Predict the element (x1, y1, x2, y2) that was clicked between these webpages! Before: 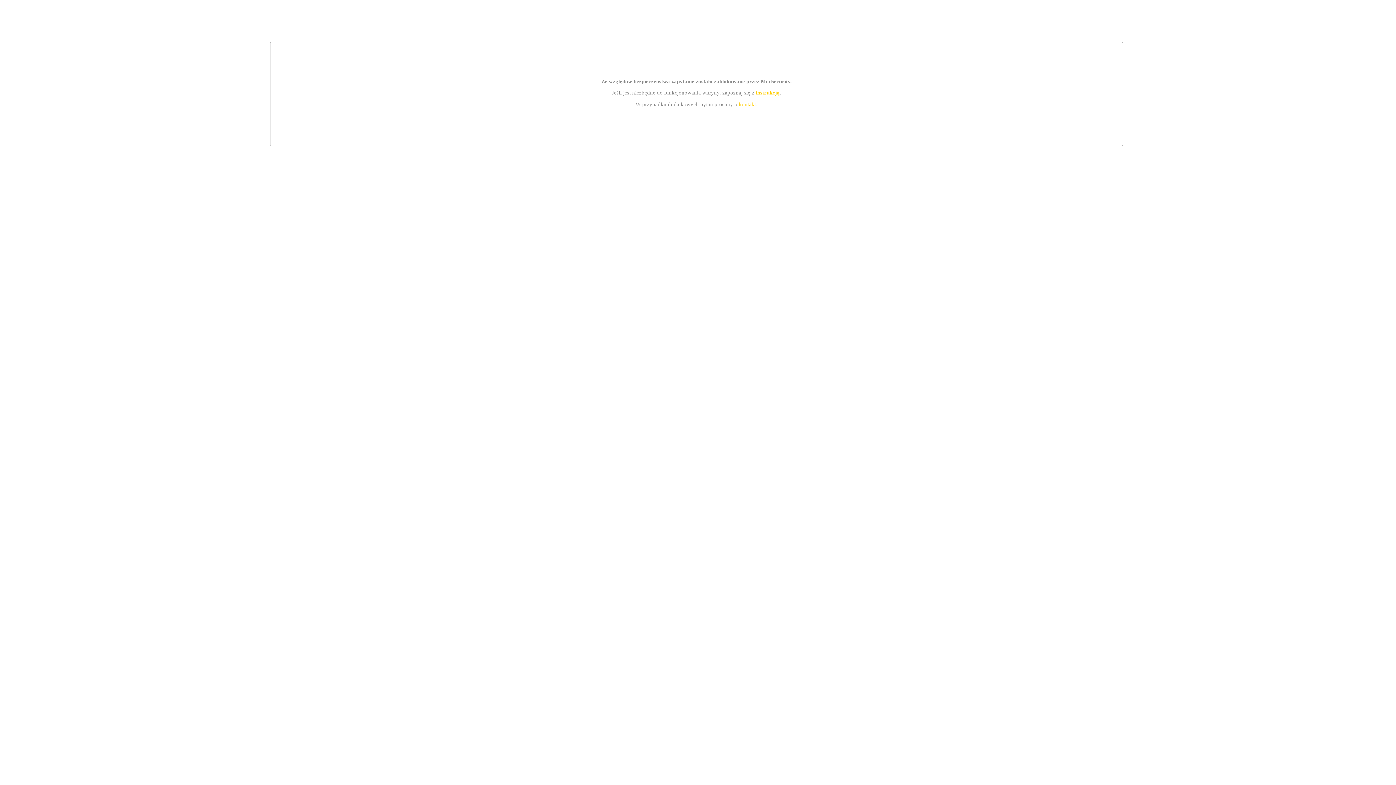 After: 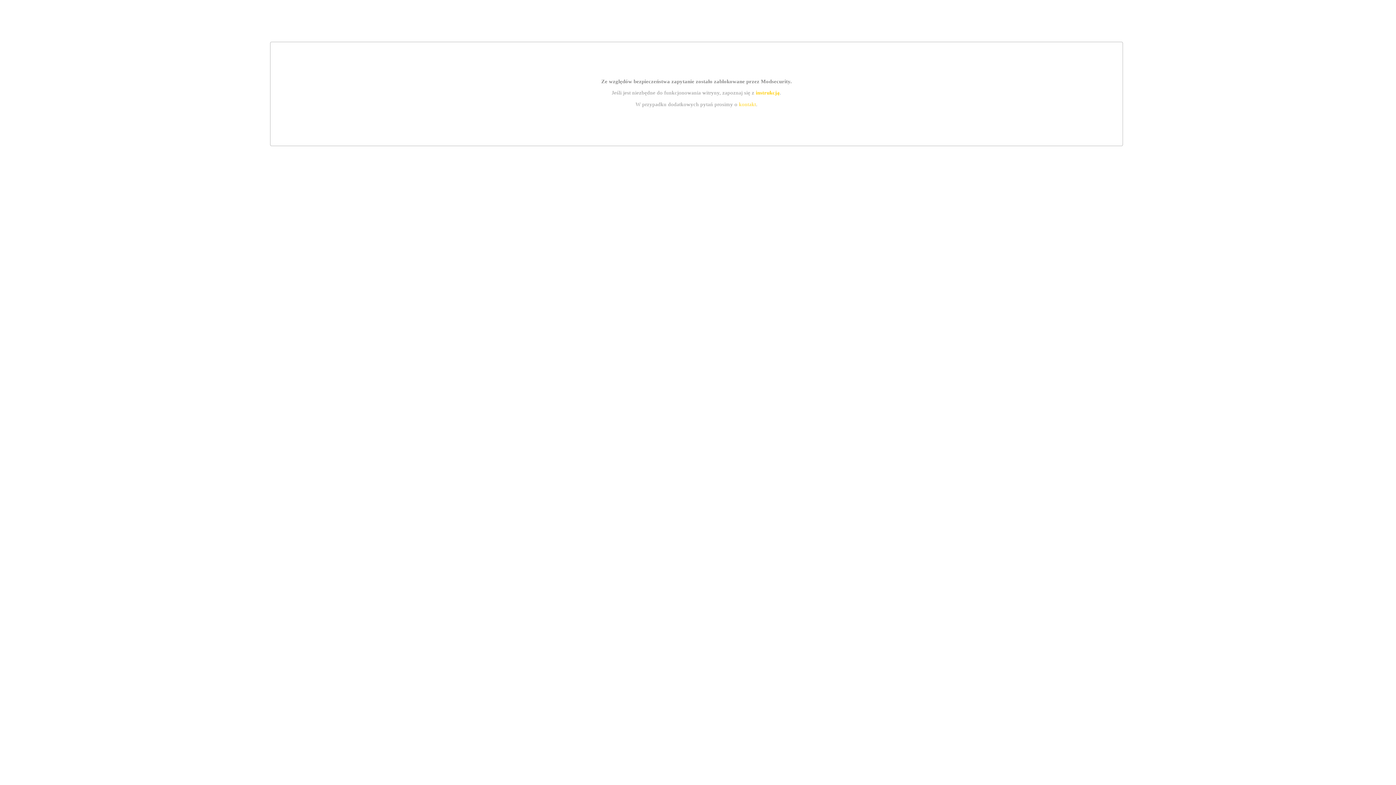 Action: bbox: (755, 89, 779, 95) label: instrukcją